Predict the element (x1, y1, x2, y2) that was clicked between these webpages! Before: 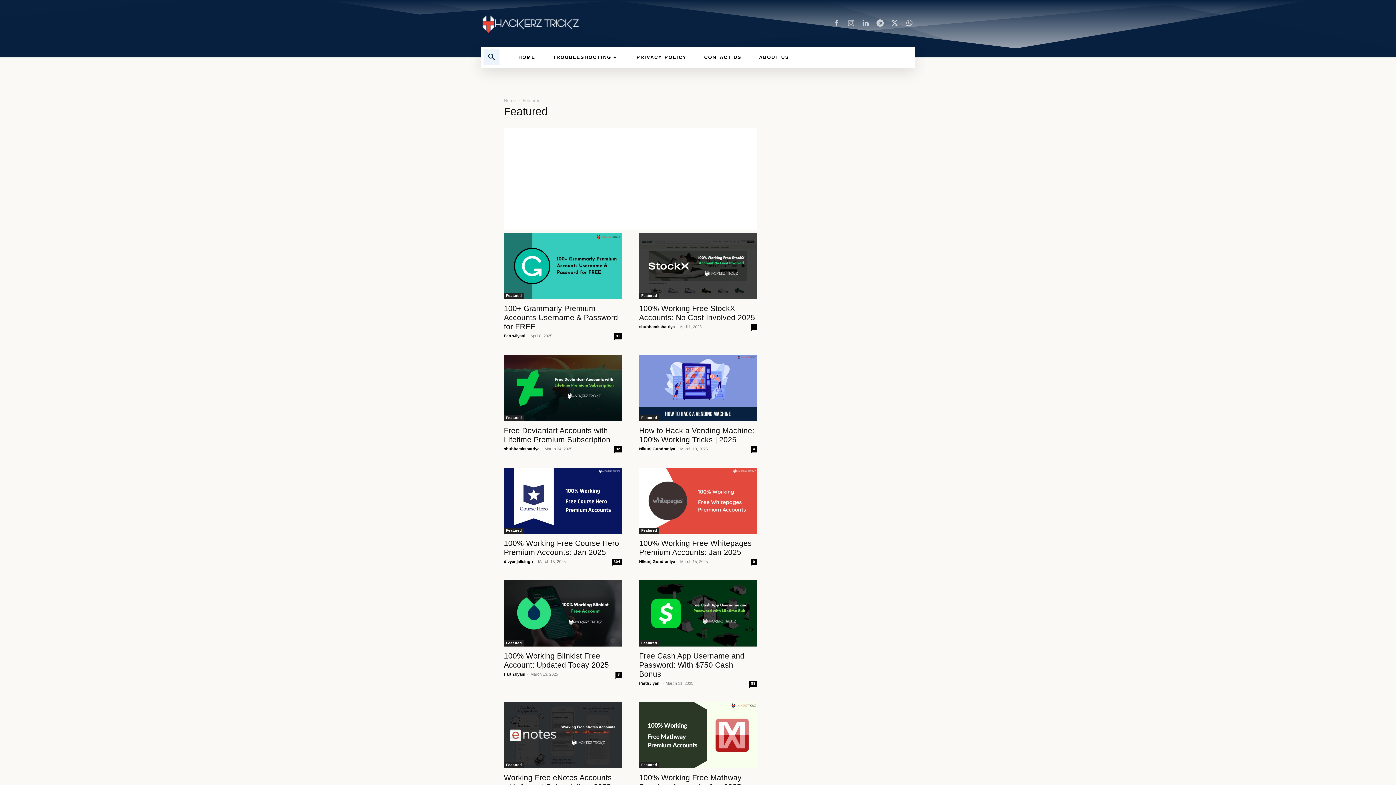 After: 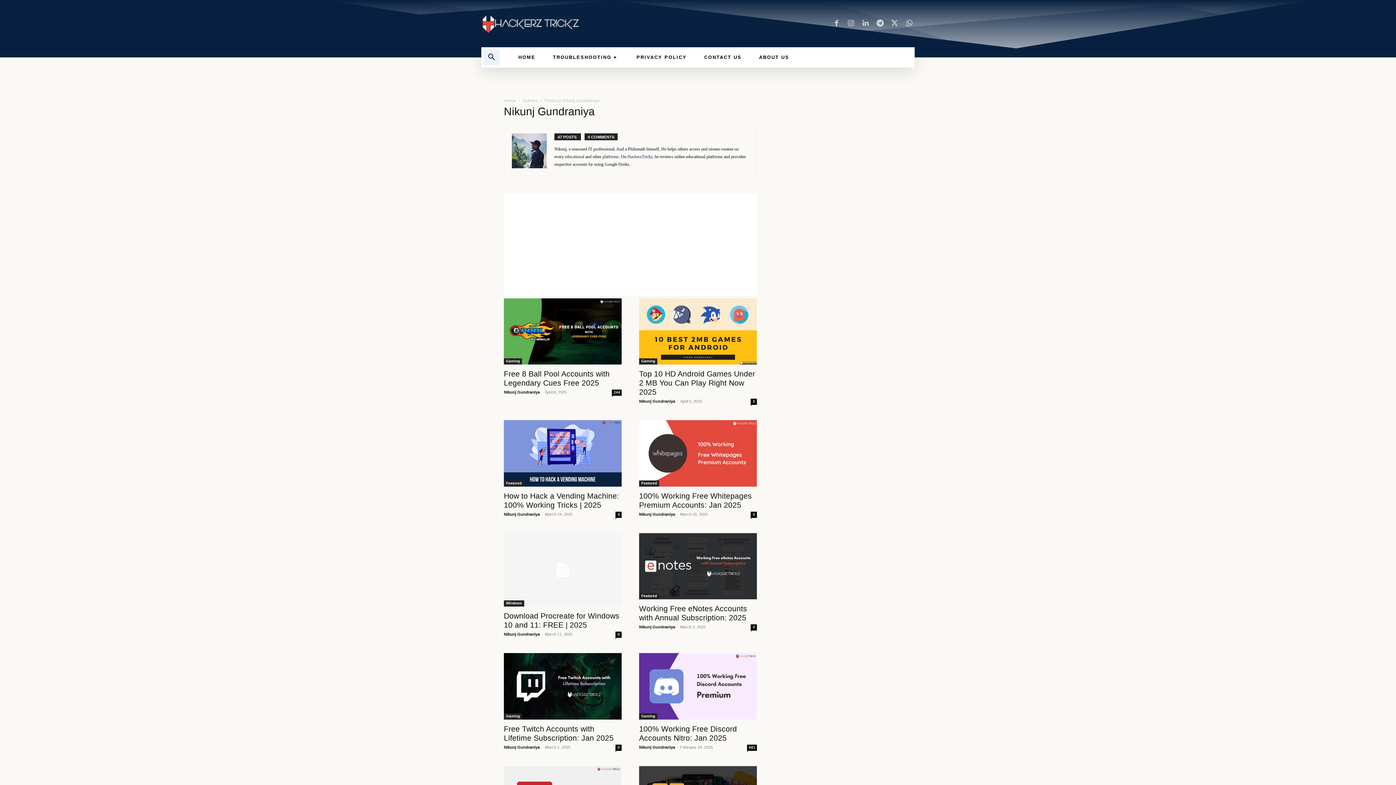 Action: label: Nikunj Gundraniya bbox: (639, 559, 675, 563)